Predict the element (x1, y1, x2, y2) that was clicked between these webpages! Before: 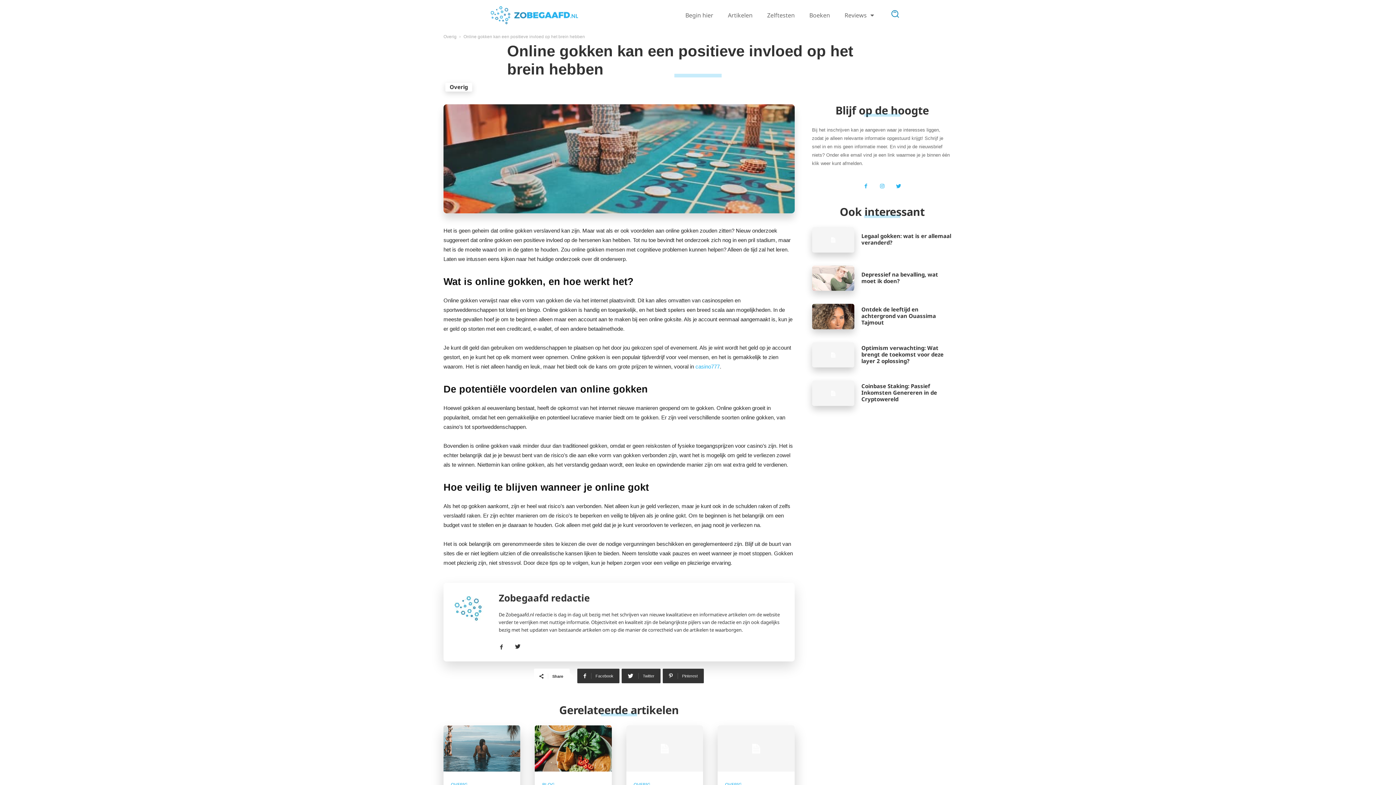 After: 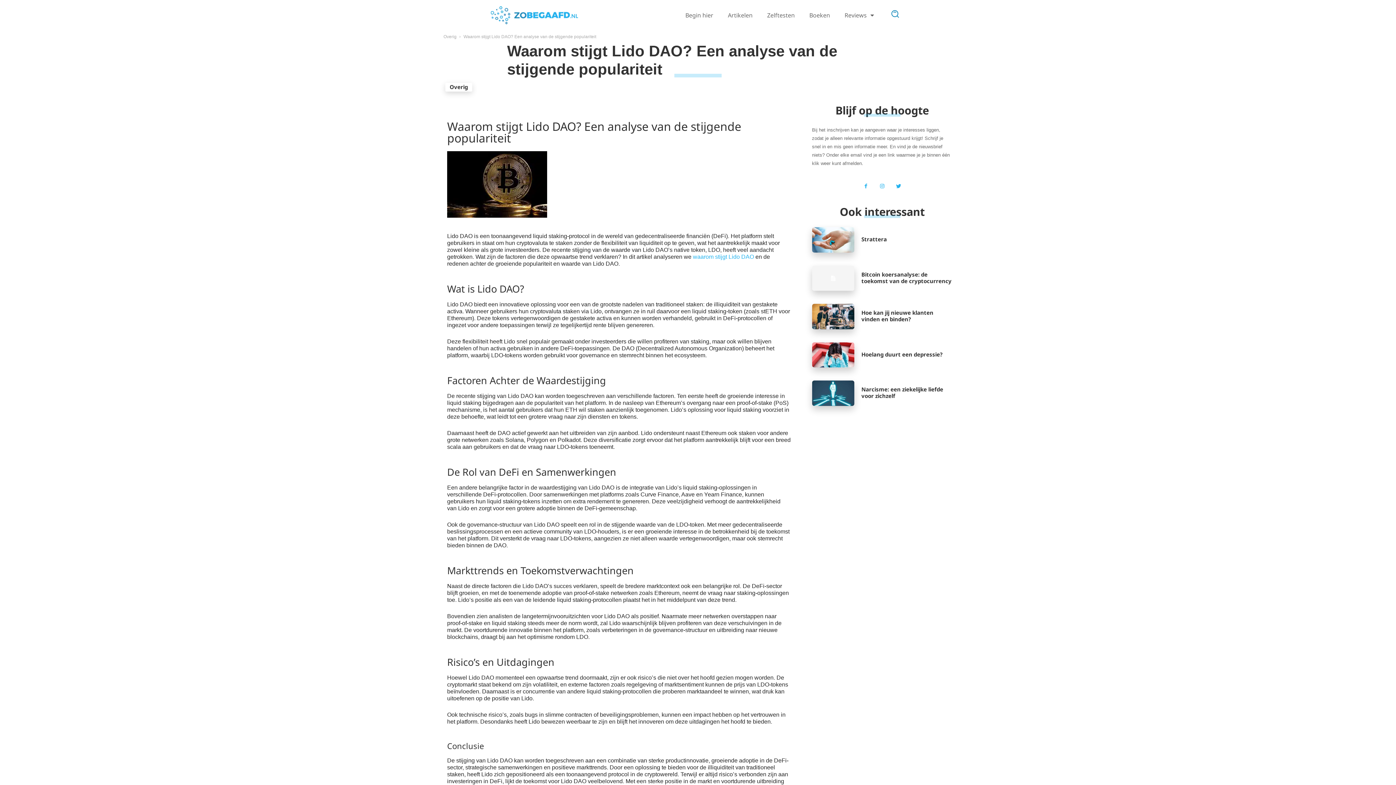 Action: bbox: (717, 725, 794, 772)